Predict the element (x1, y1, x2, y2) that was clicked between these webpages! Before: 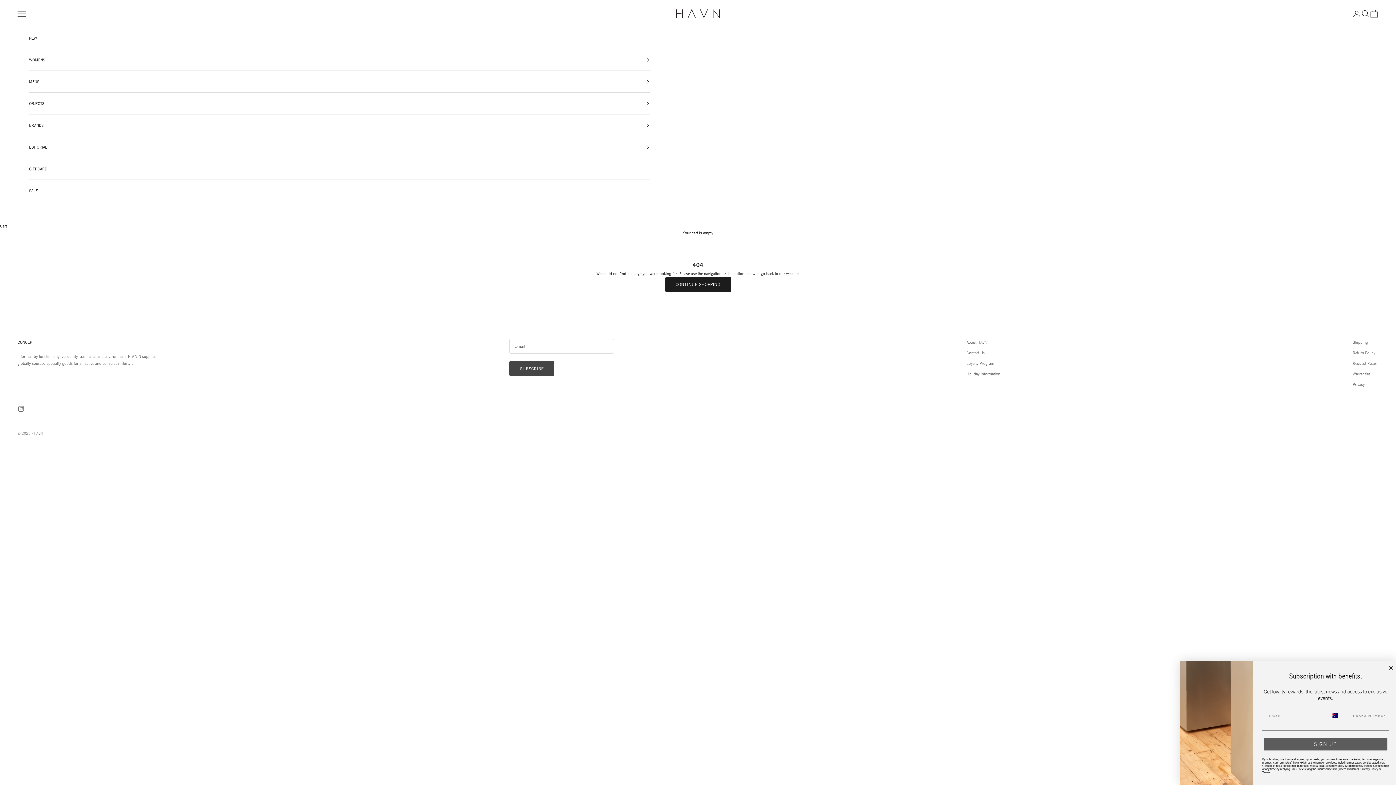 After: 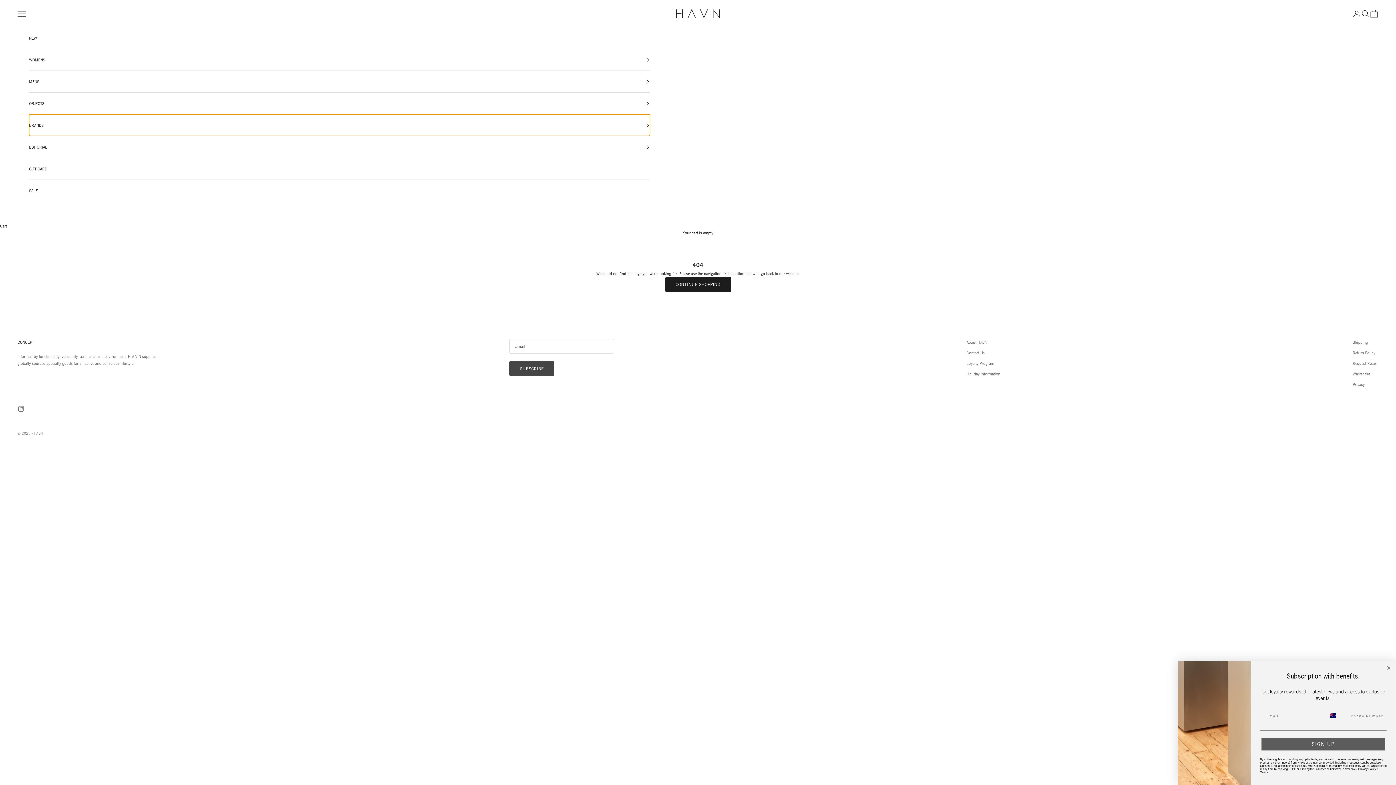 Action: label: BRANDS bbox: (29, 114, 650, 136)